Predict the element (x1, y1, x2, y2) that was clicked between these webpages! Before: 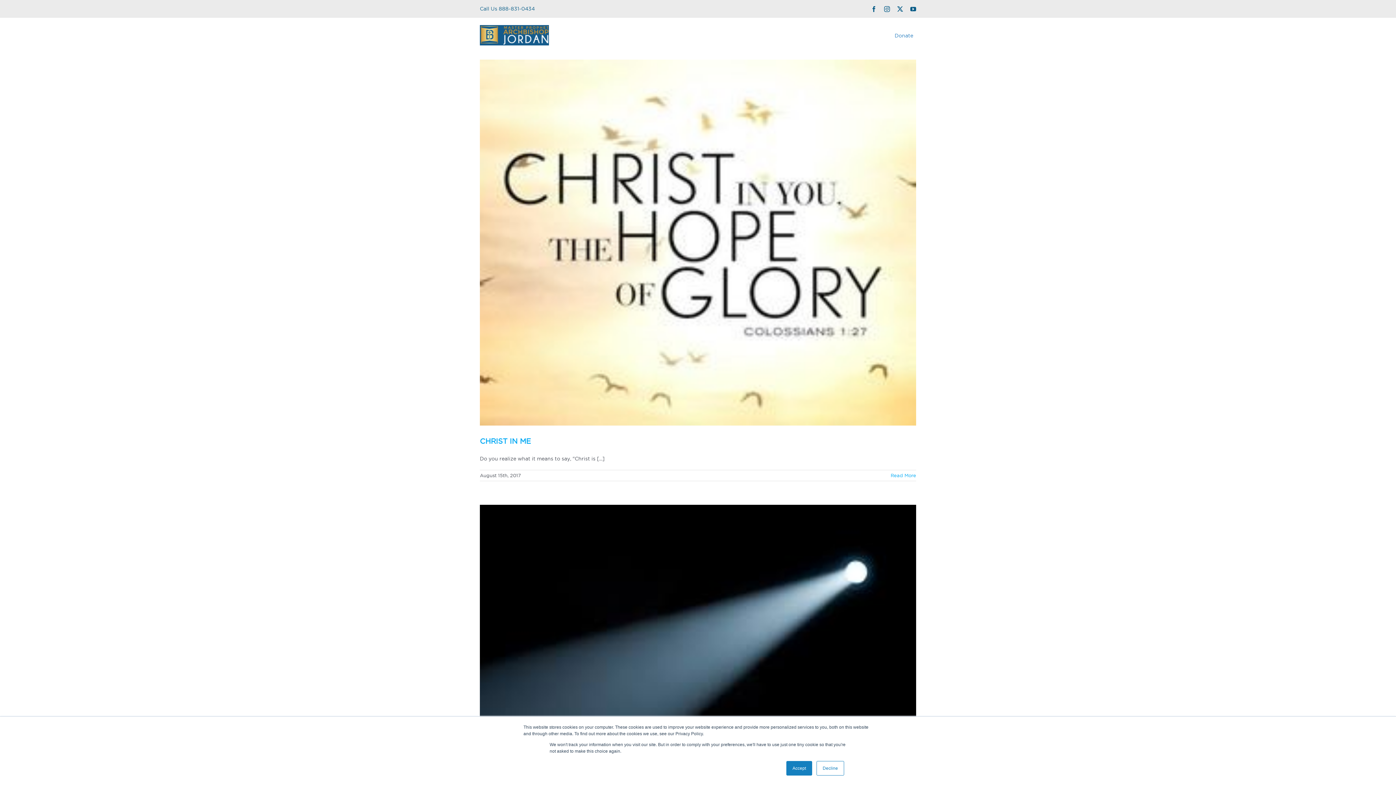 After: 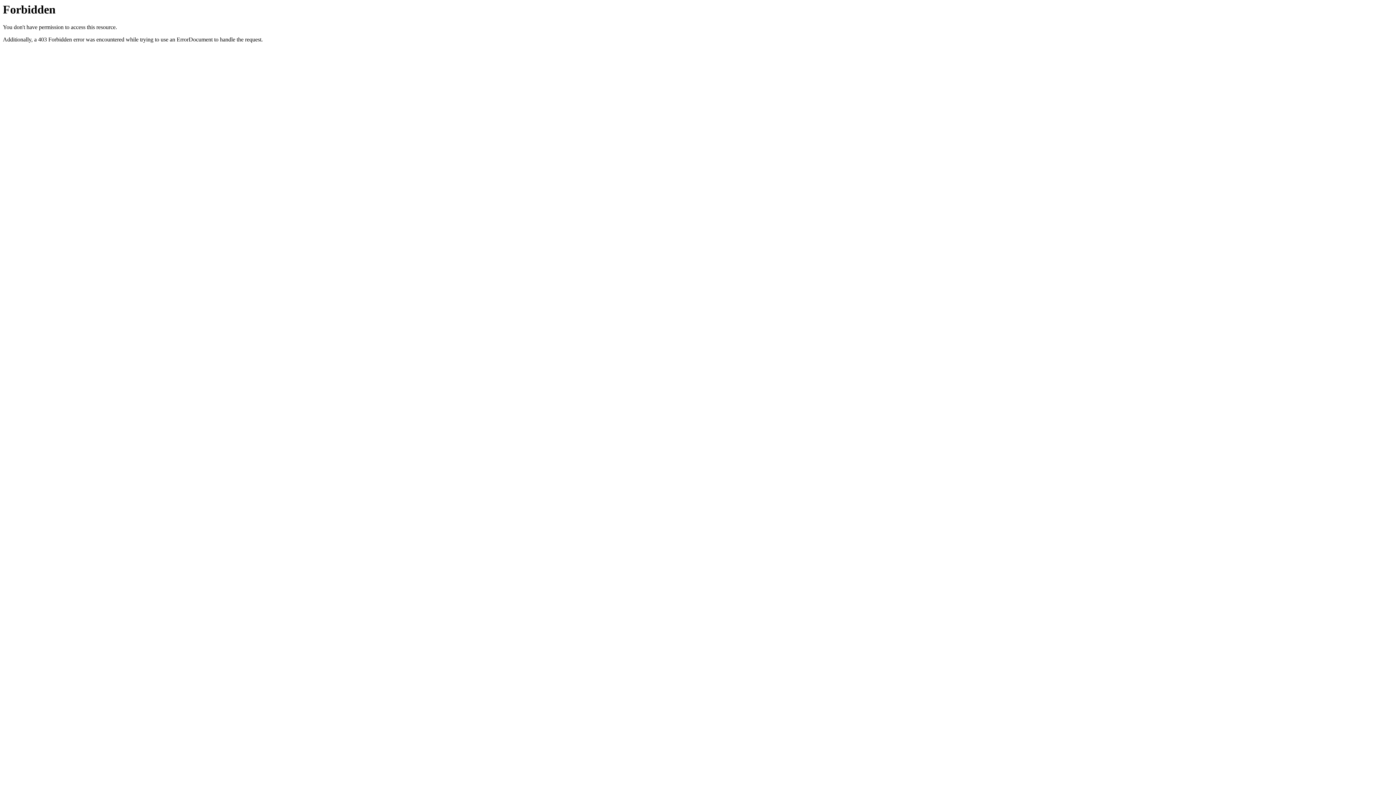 Action: bbox: (798, 17, 834, 52) label: Prophecology